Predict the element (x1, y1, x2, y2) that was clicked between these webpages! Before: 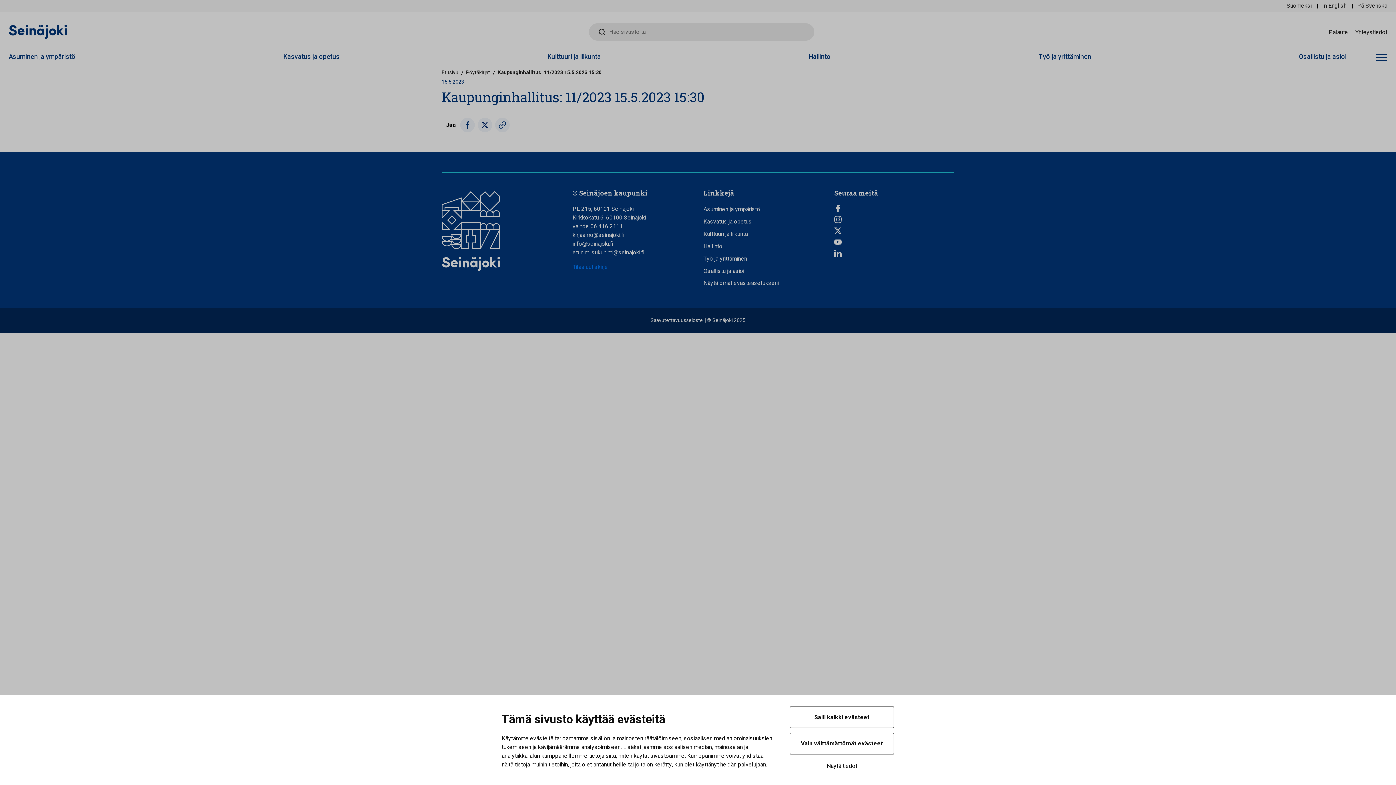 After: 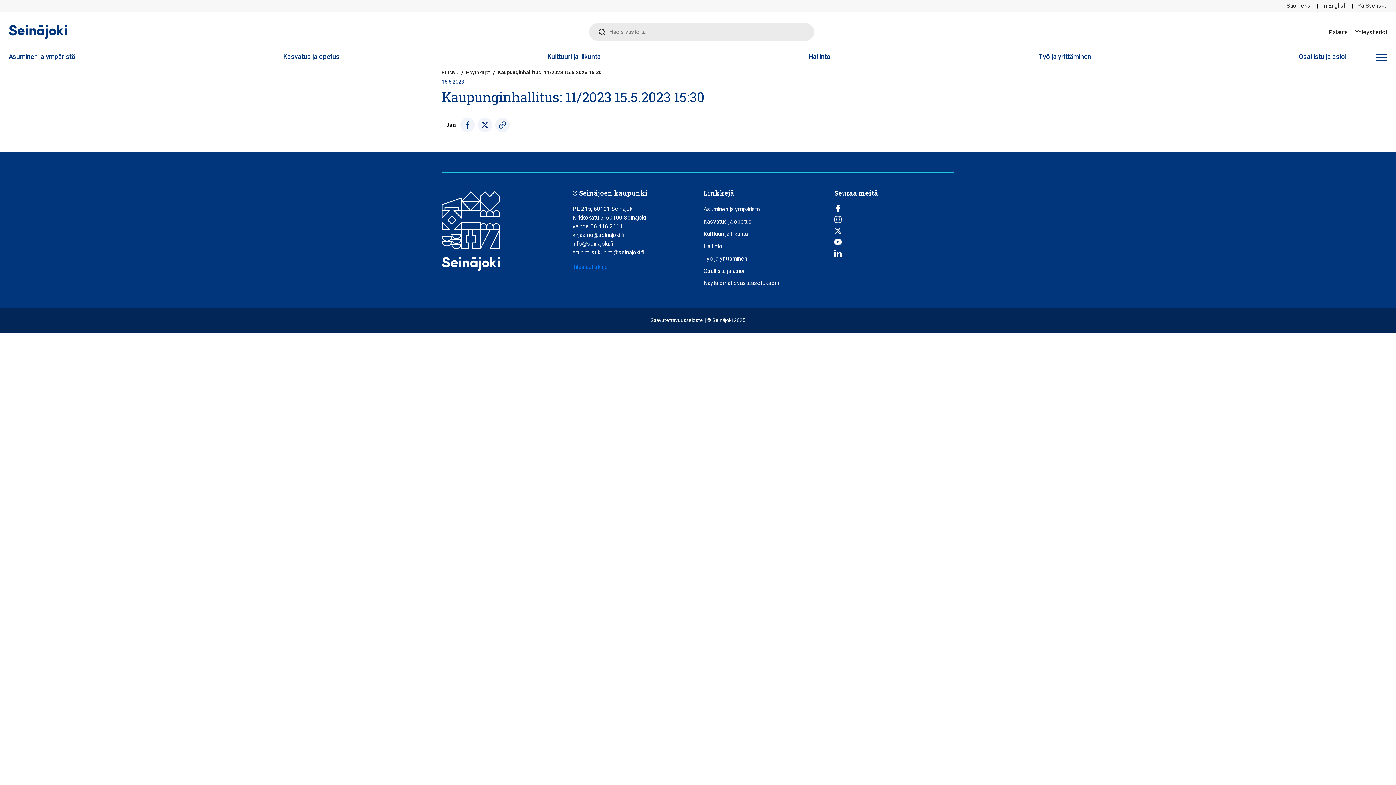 Action: label: Salli kaikki evästeet bbox: (789, 706, 894, 728)